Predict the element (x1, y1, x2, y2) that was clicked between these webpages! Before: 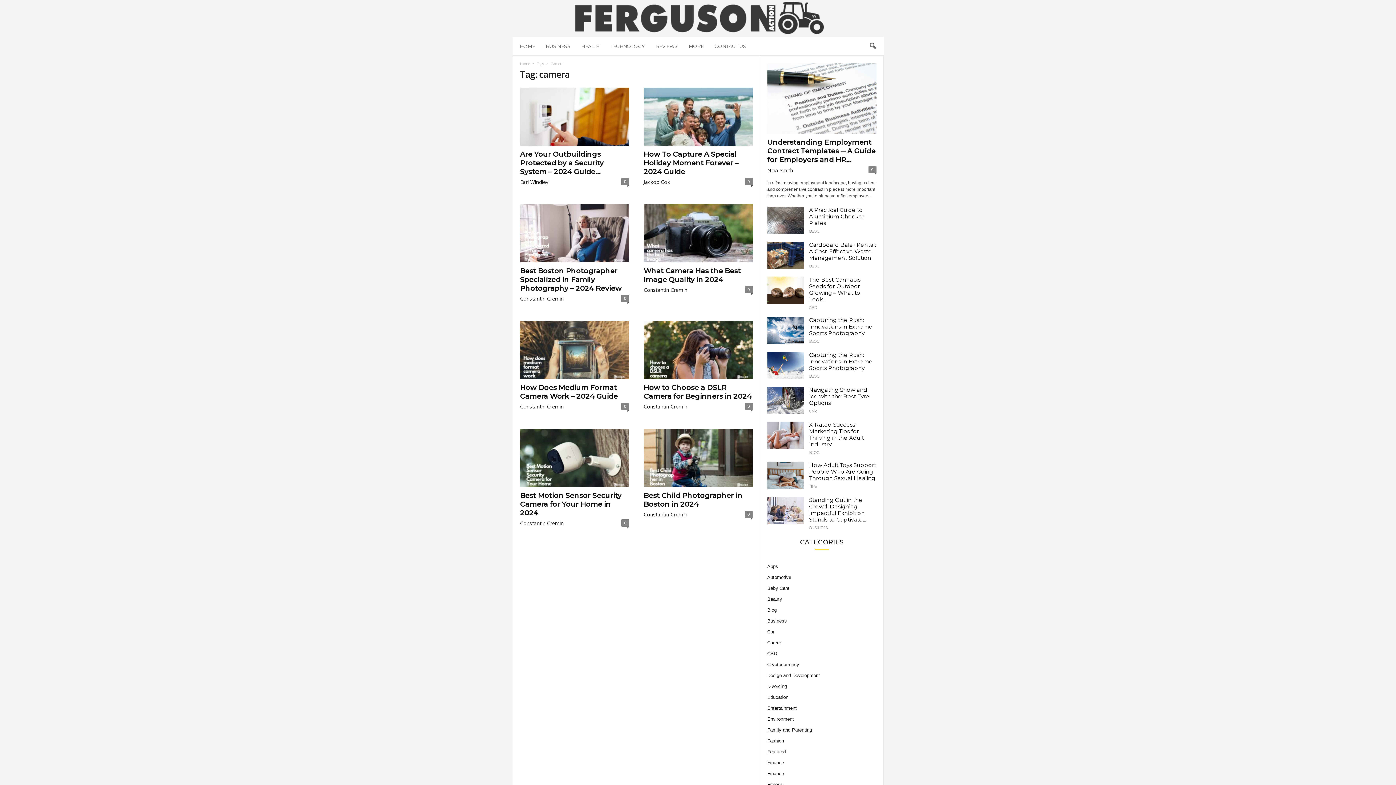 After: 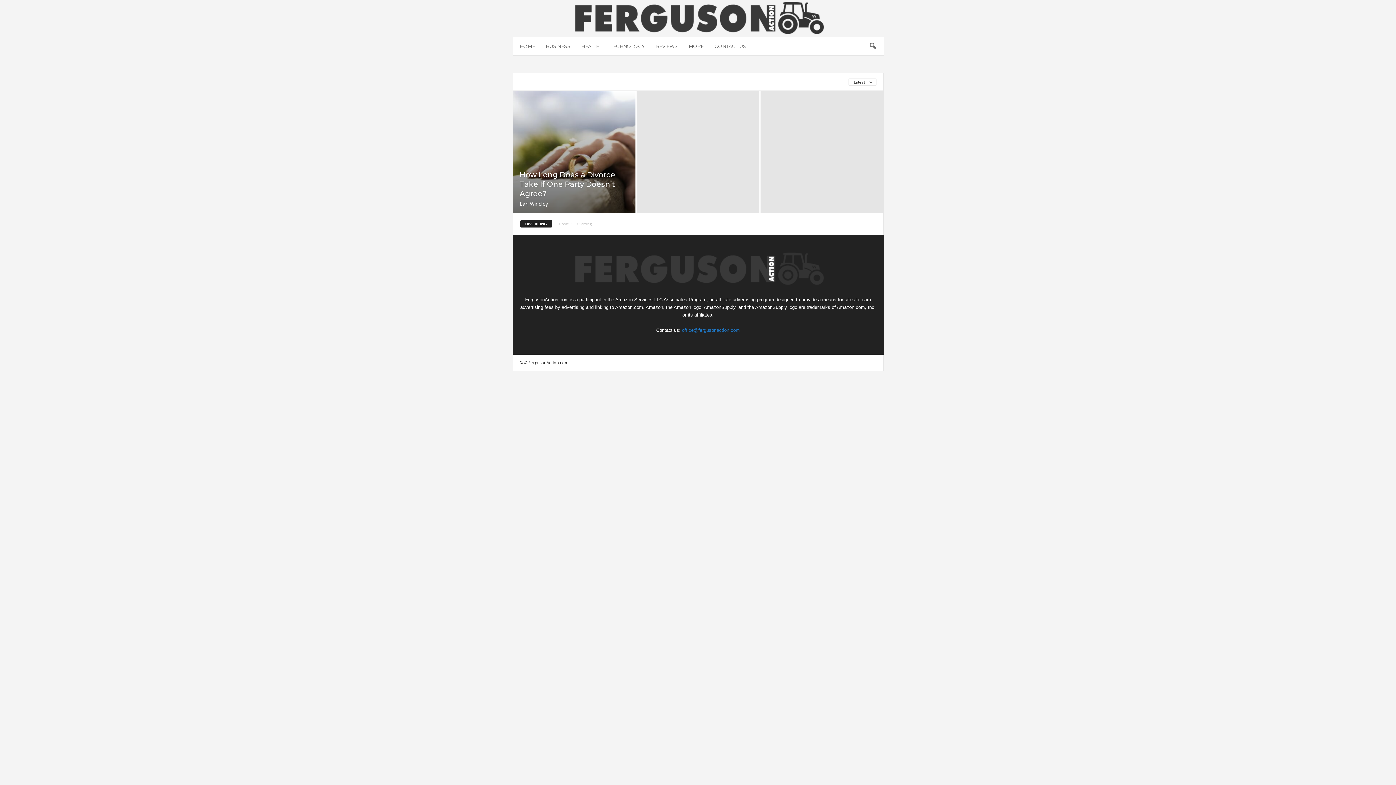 Action: label: Divorcing bbox: (767, 684, 787, 689)